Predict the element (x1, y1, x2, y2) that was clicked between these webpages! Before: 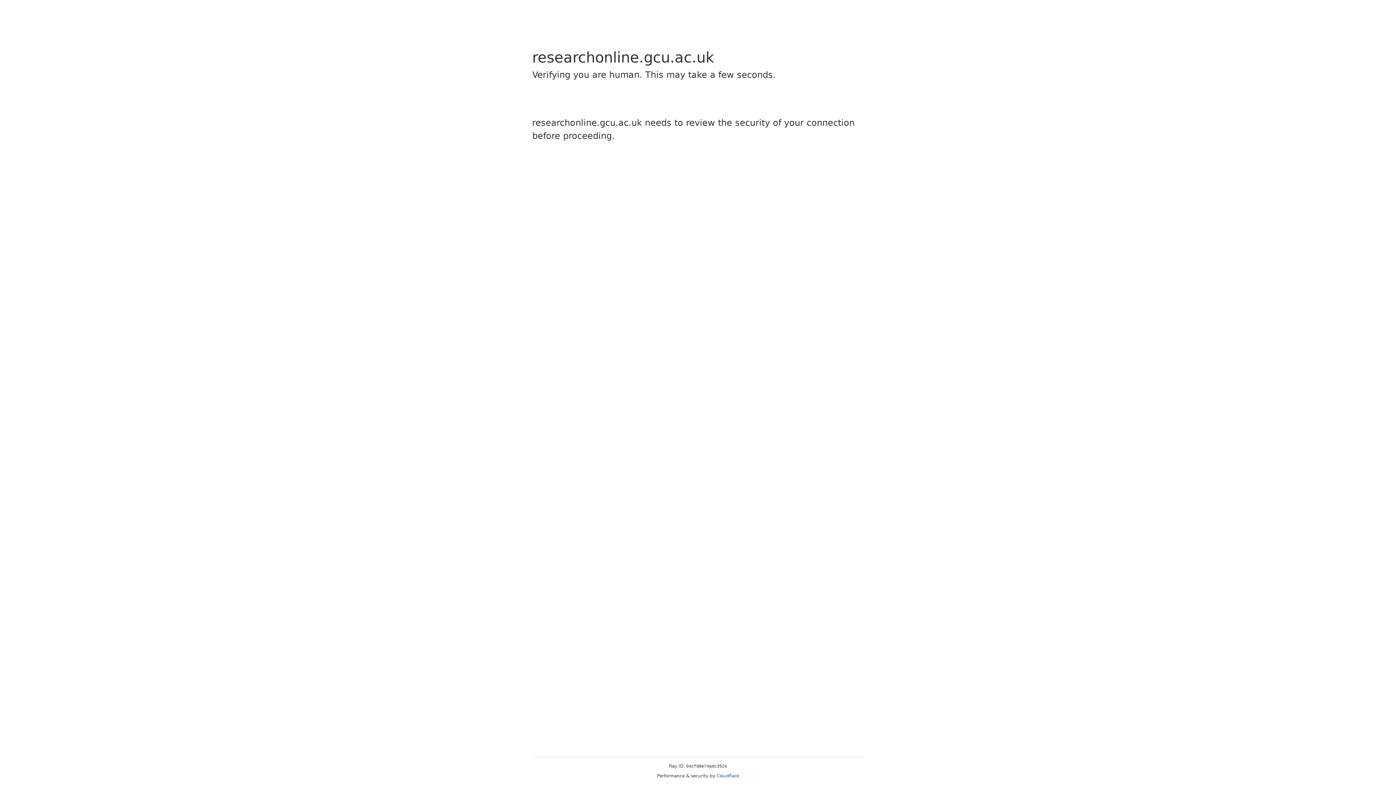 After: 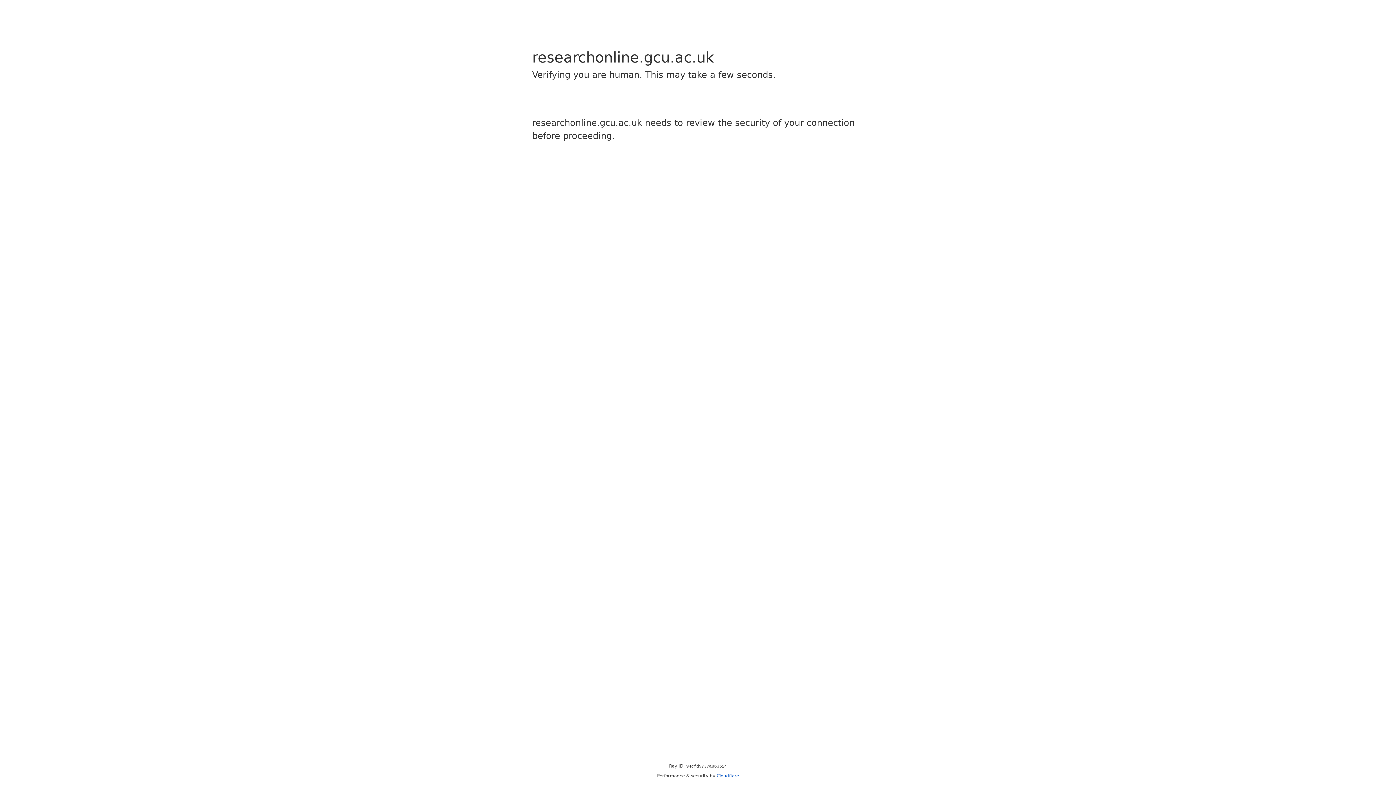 Action: bbox: (716, 773, 739, 778) label: Cloudflare